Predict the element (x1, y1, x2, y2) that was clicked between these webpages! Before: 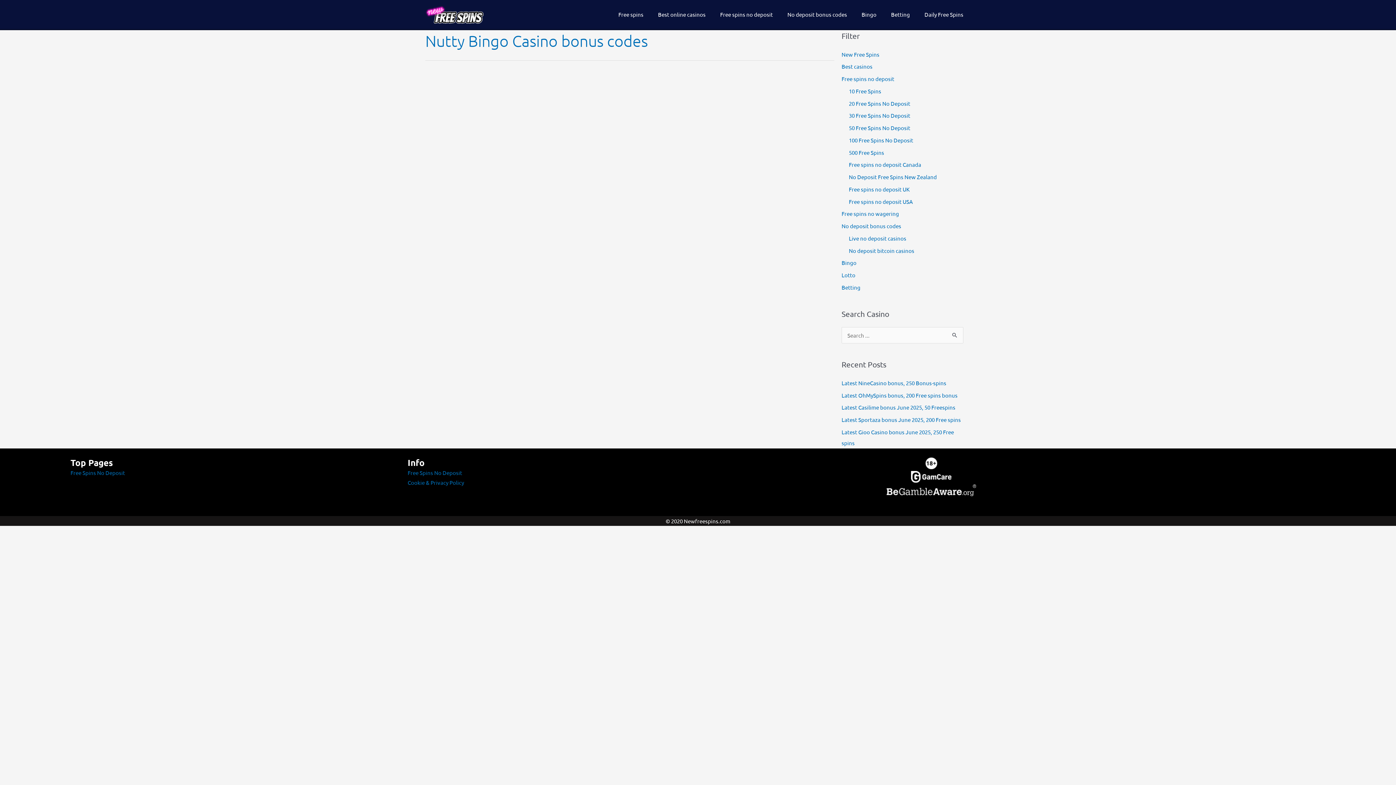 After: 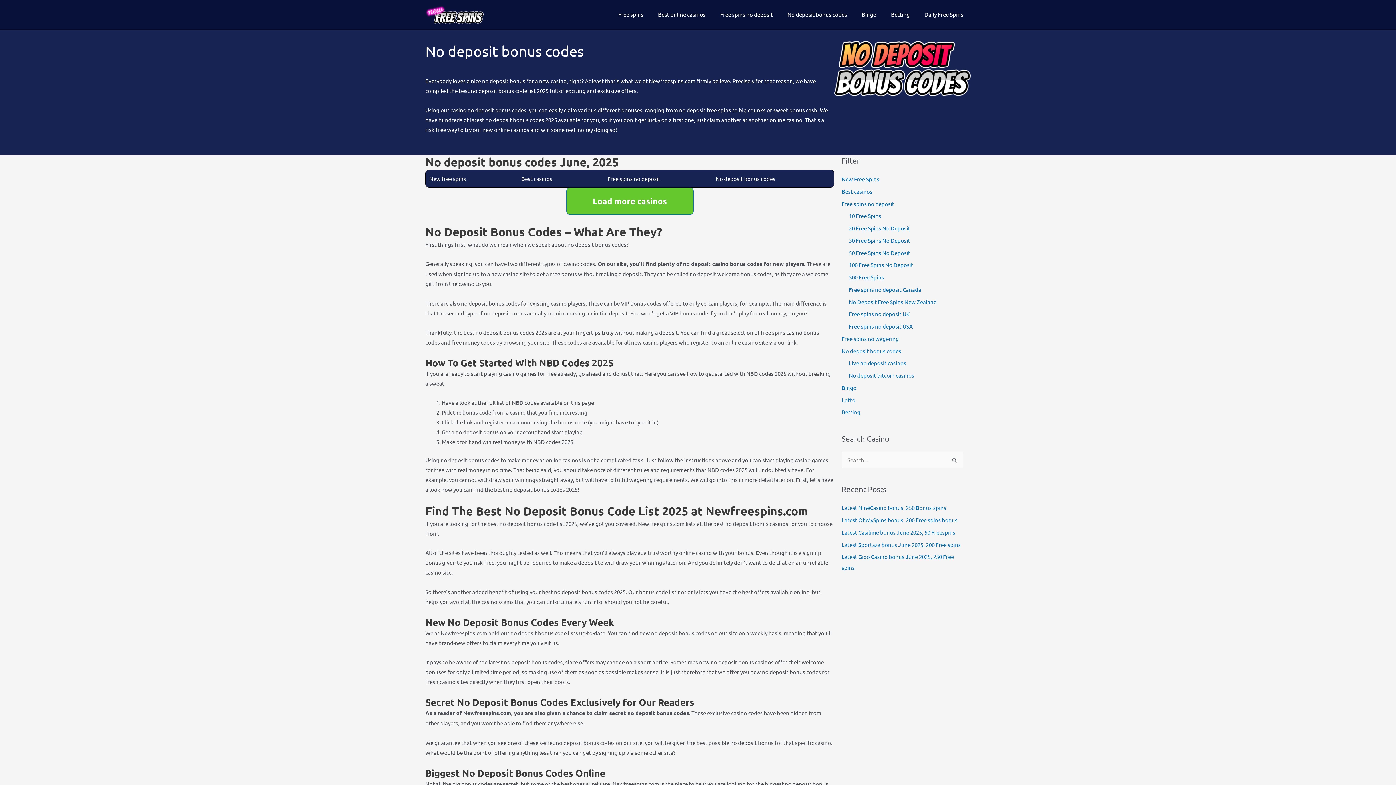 Action: bbox: (841, 222, 901, 229) label: No deposit bonus codes